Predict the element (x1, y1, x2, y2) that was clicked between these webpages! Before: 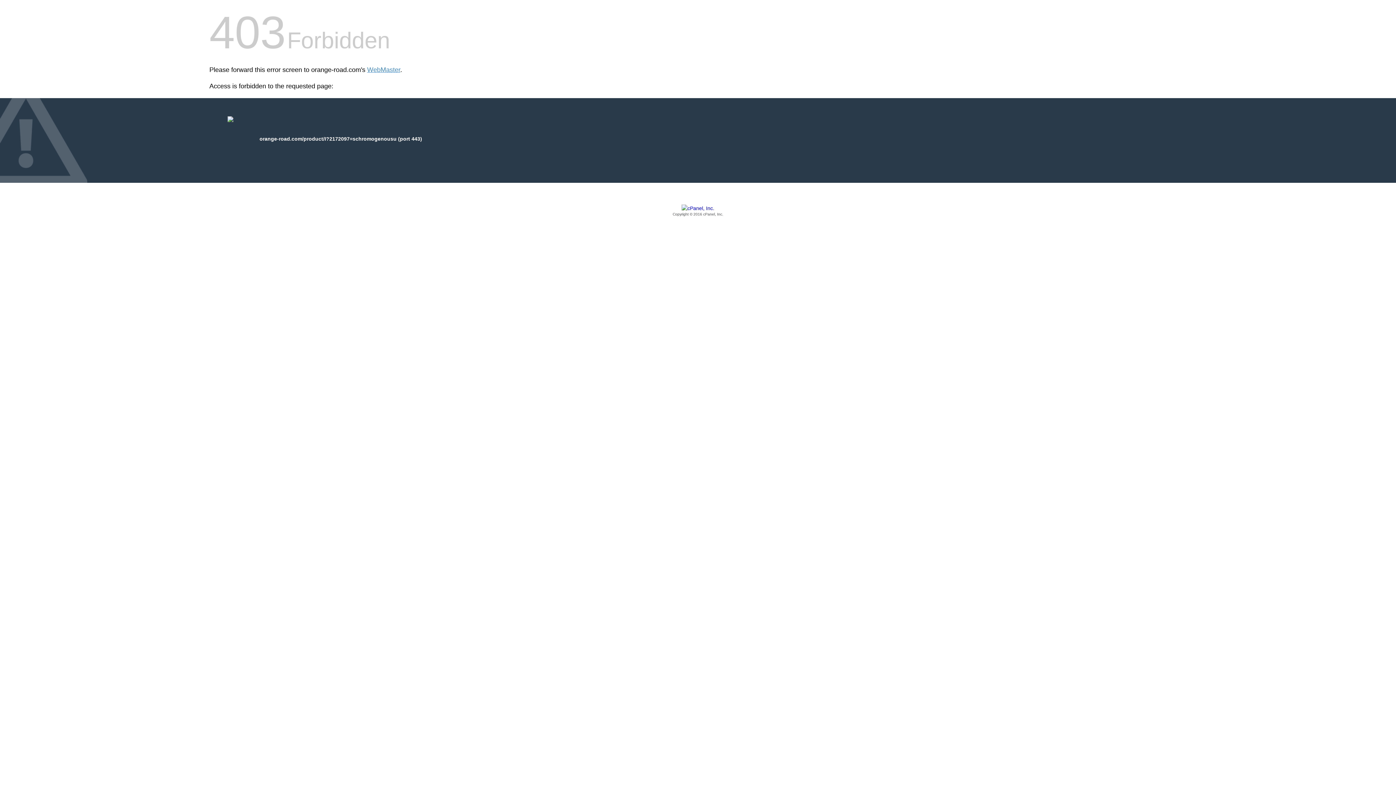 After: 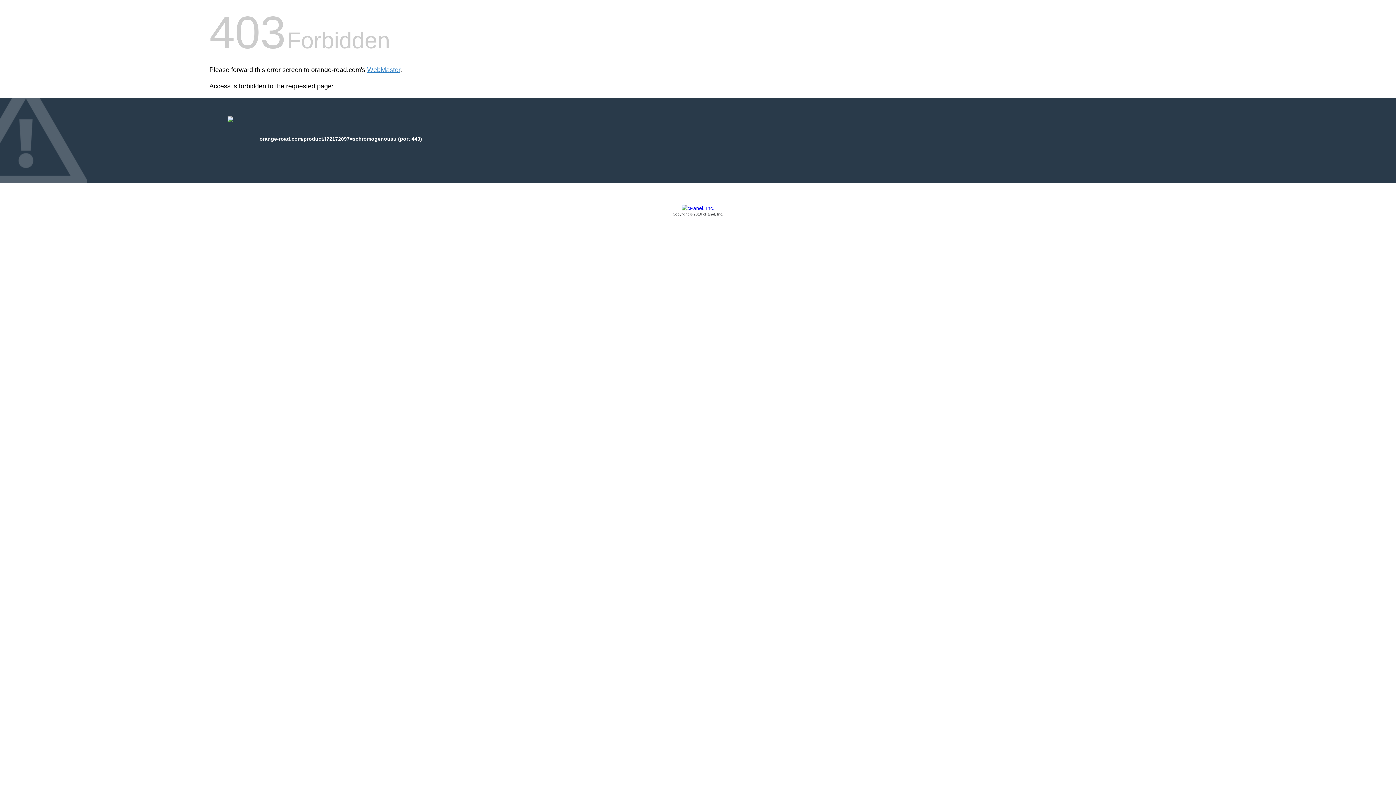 Action: label: Copyright © 2016 cPanel, Inc. bbox: (209, 205, 1186, 217)